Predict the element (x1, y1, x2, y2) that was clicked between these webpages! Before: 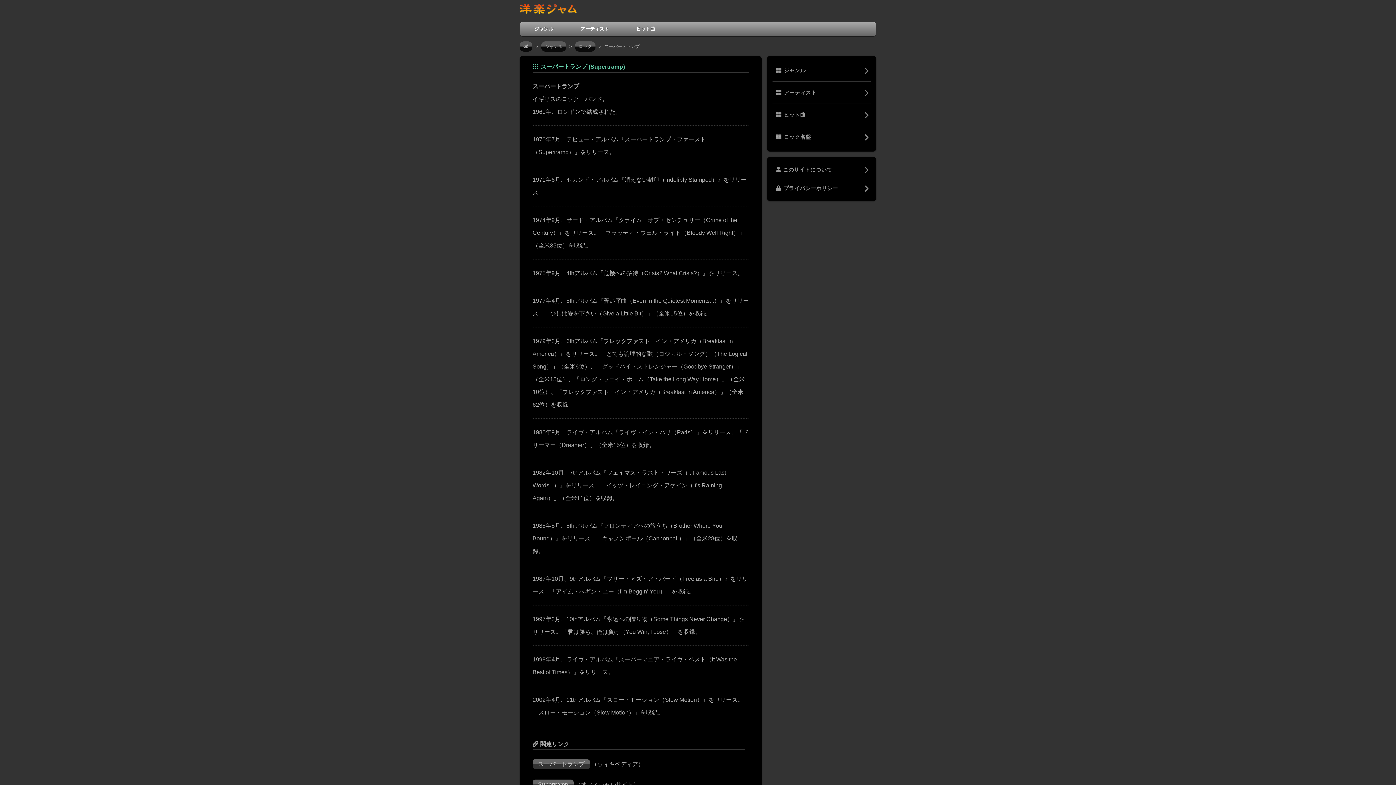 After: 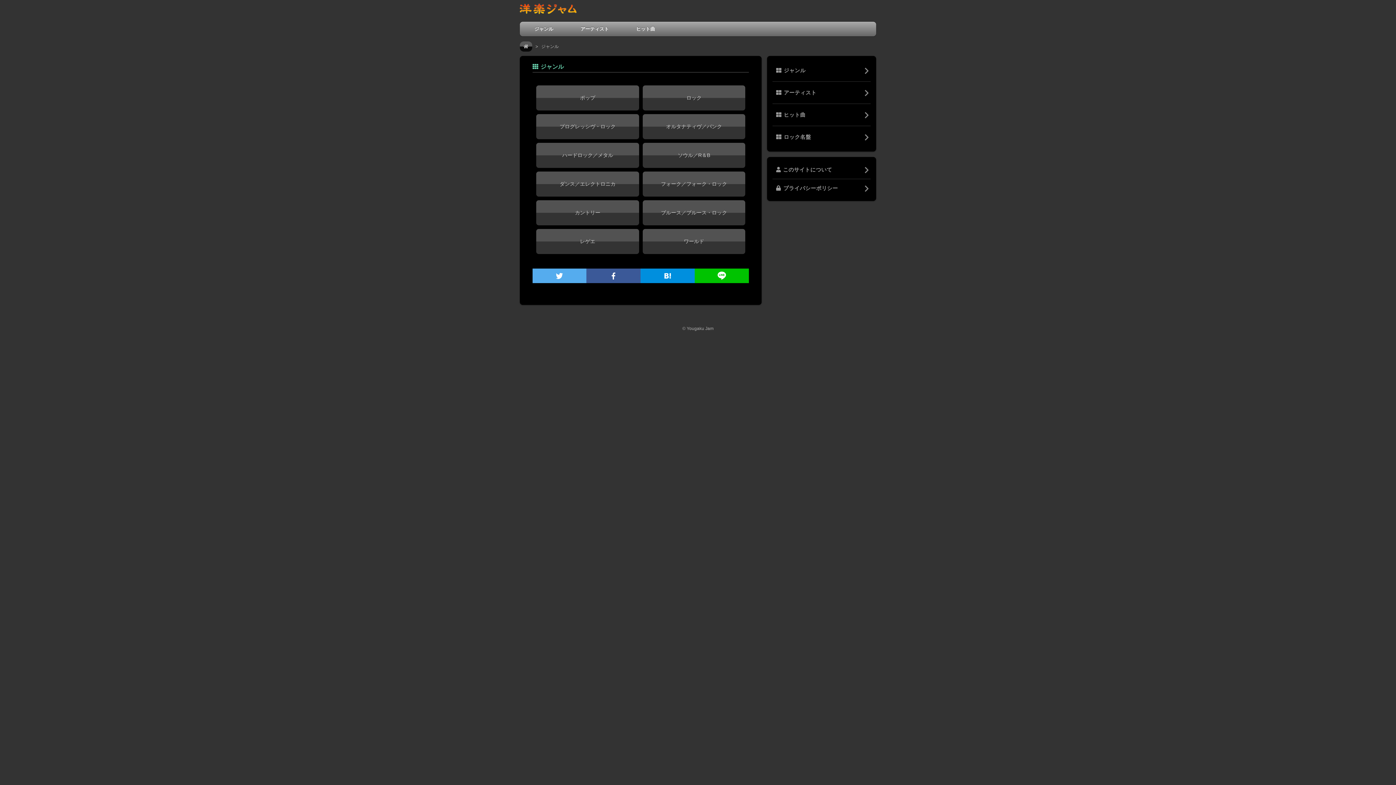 Action: label: ジャンル bbox: (772, 59, 870, 81)